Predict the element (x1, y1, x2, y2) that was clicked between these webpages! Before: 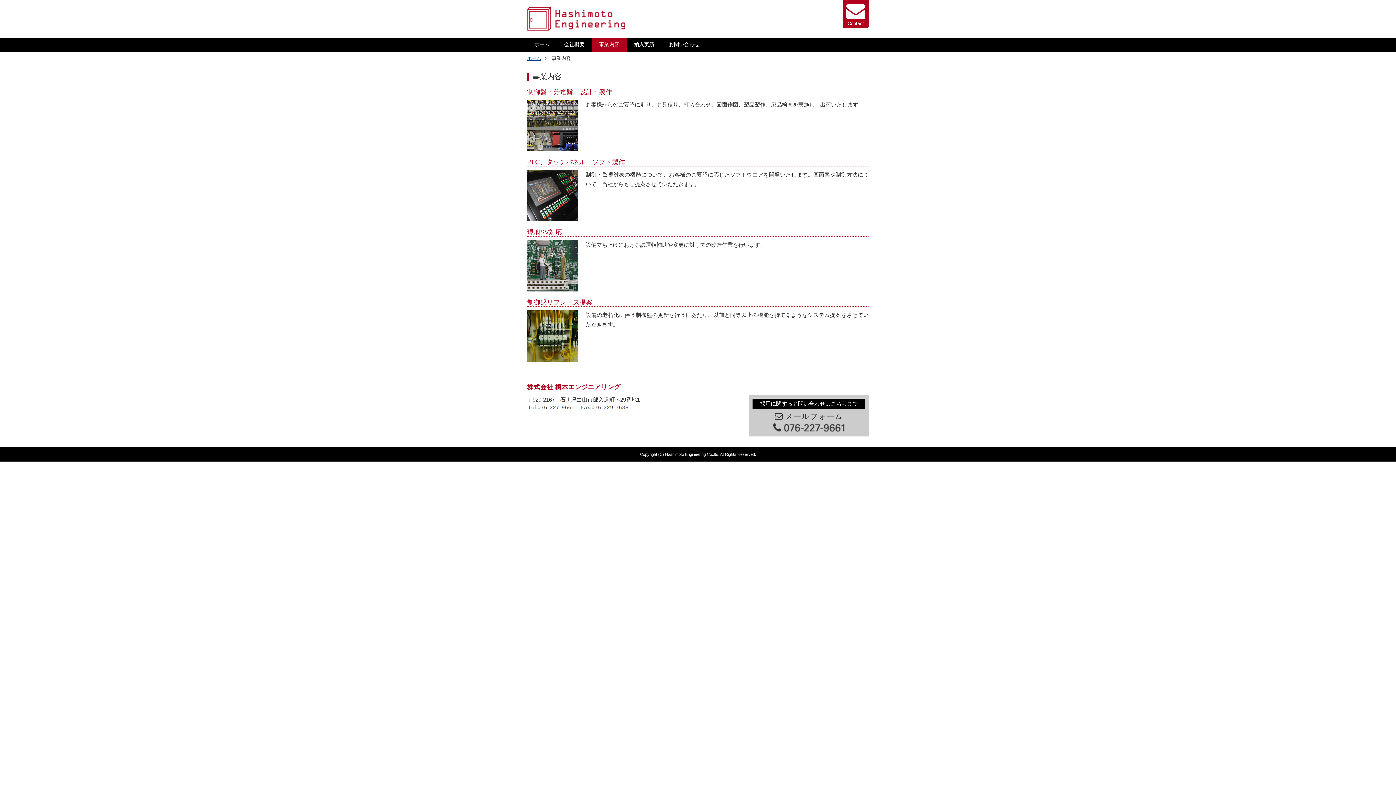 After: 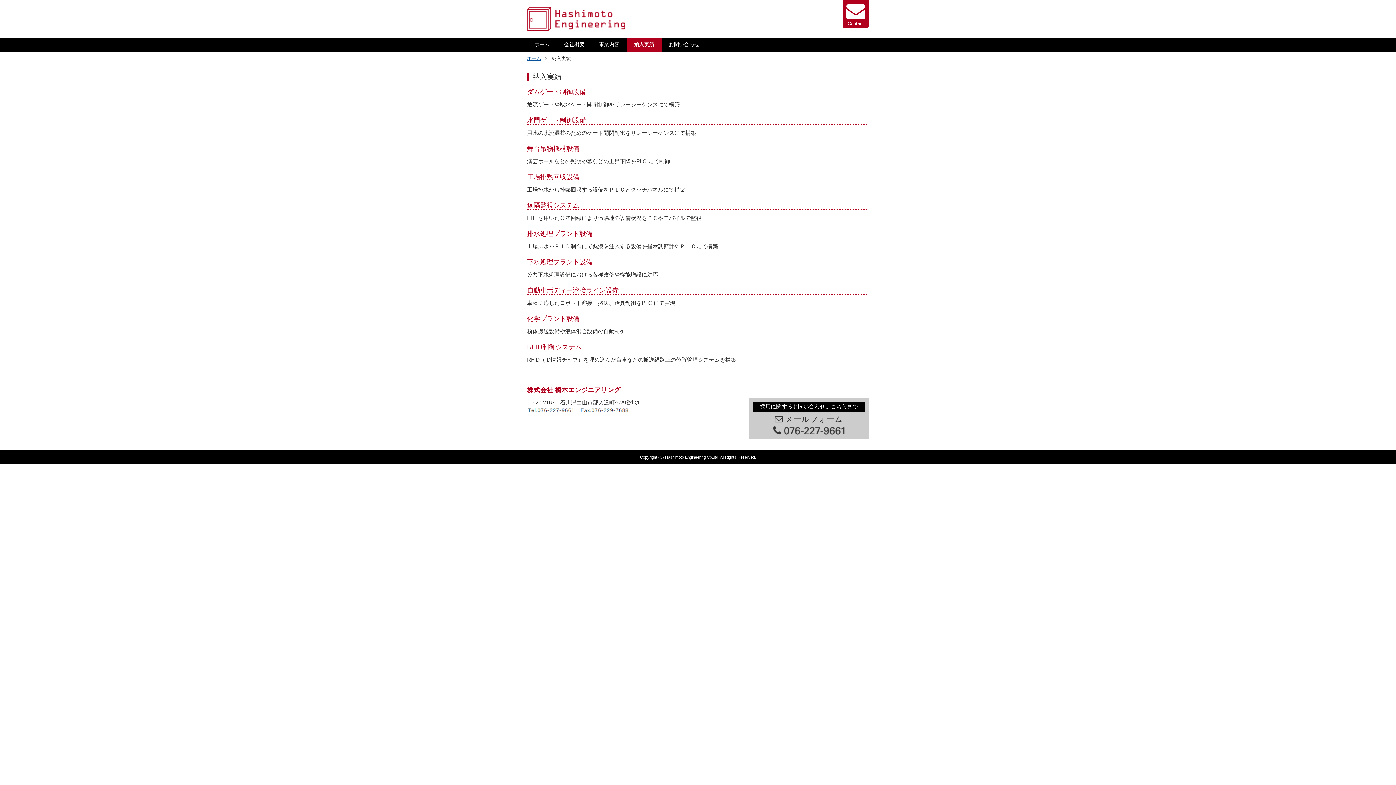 Action: label: 納入実績 bbox: (626, 37, 661, 51)